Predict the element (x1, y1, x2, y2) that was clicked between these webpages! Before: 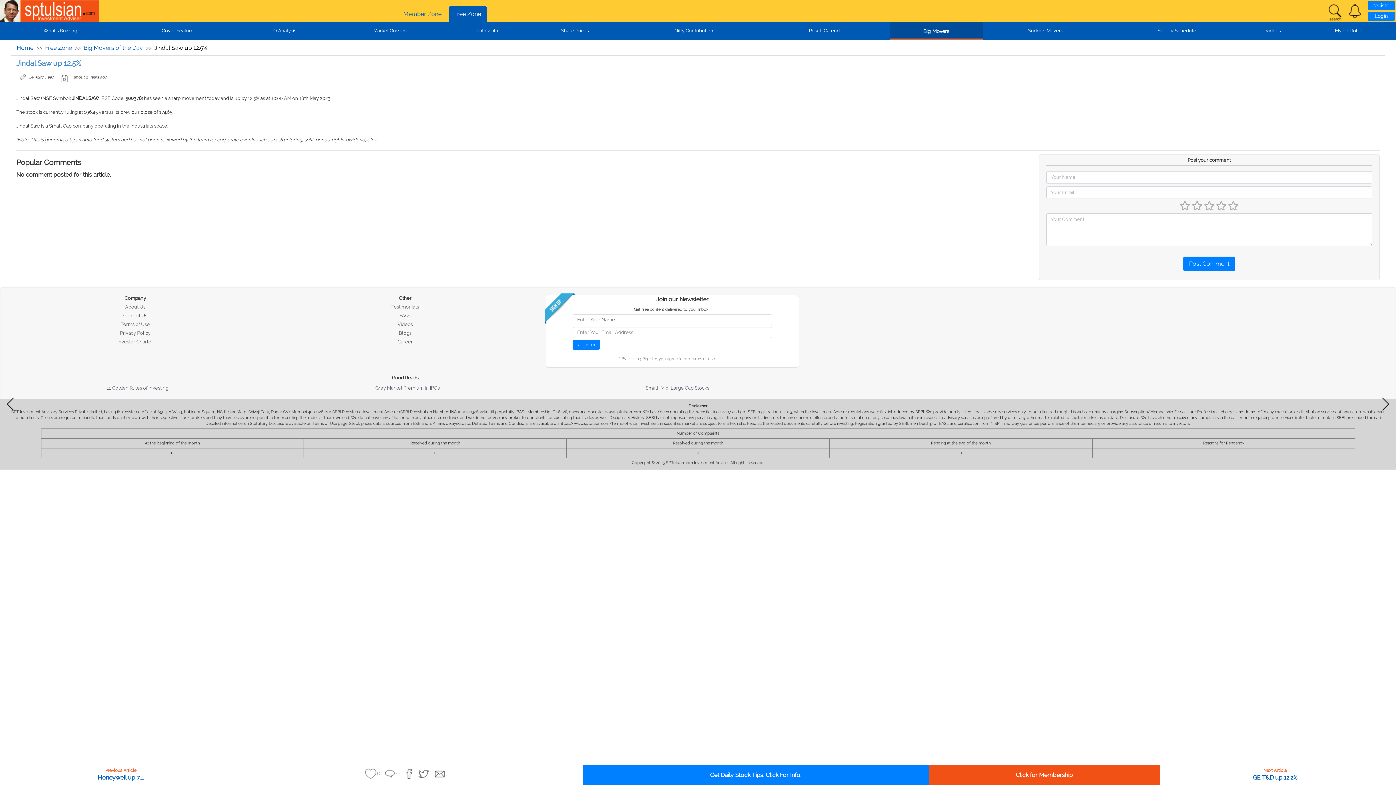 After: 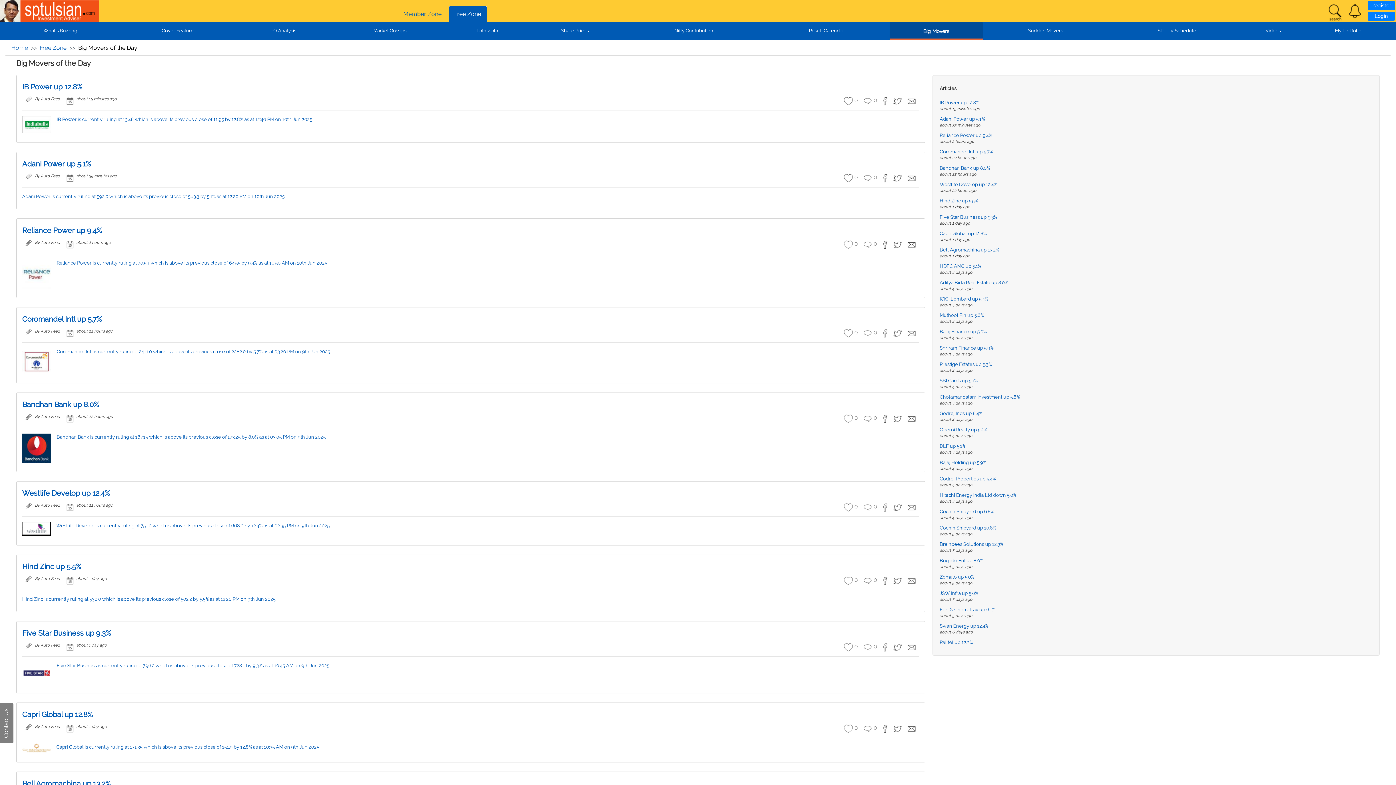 Action: bbox: (83, 44, 142, 51) label: Big Movers of the Day